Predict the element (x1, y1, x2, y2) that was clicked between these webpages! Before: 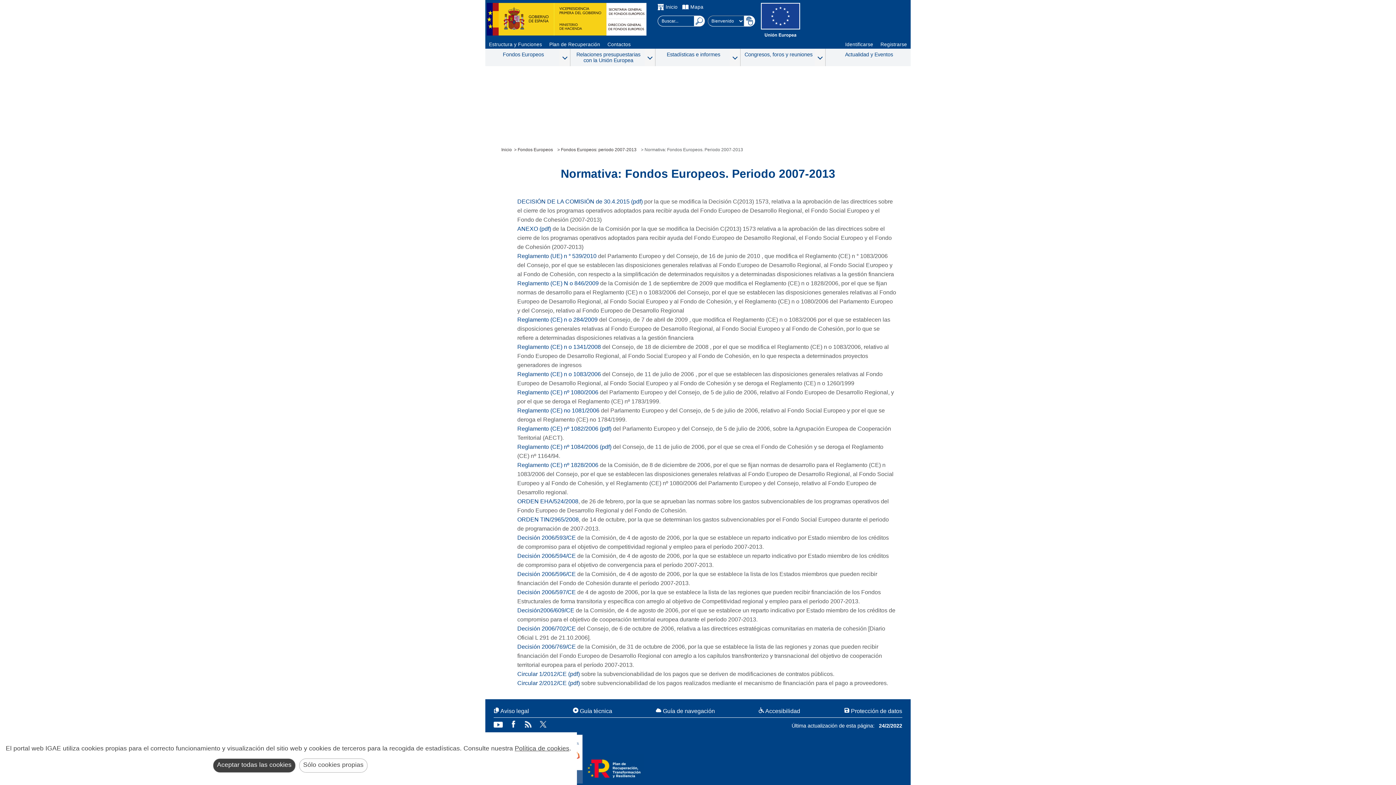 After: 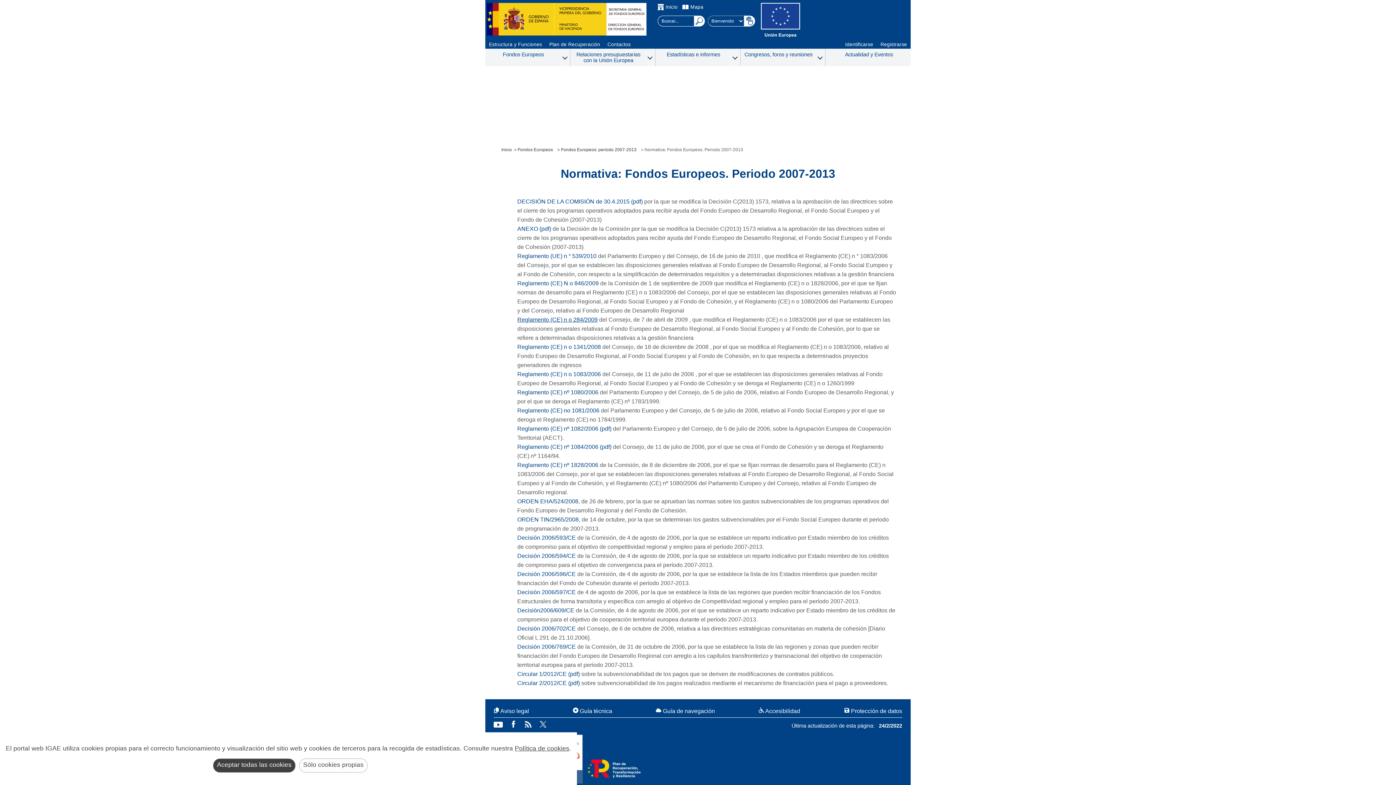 Action: bbox: (517, 316, 597, 322) label: Reglamento (CE) n o 284/2009